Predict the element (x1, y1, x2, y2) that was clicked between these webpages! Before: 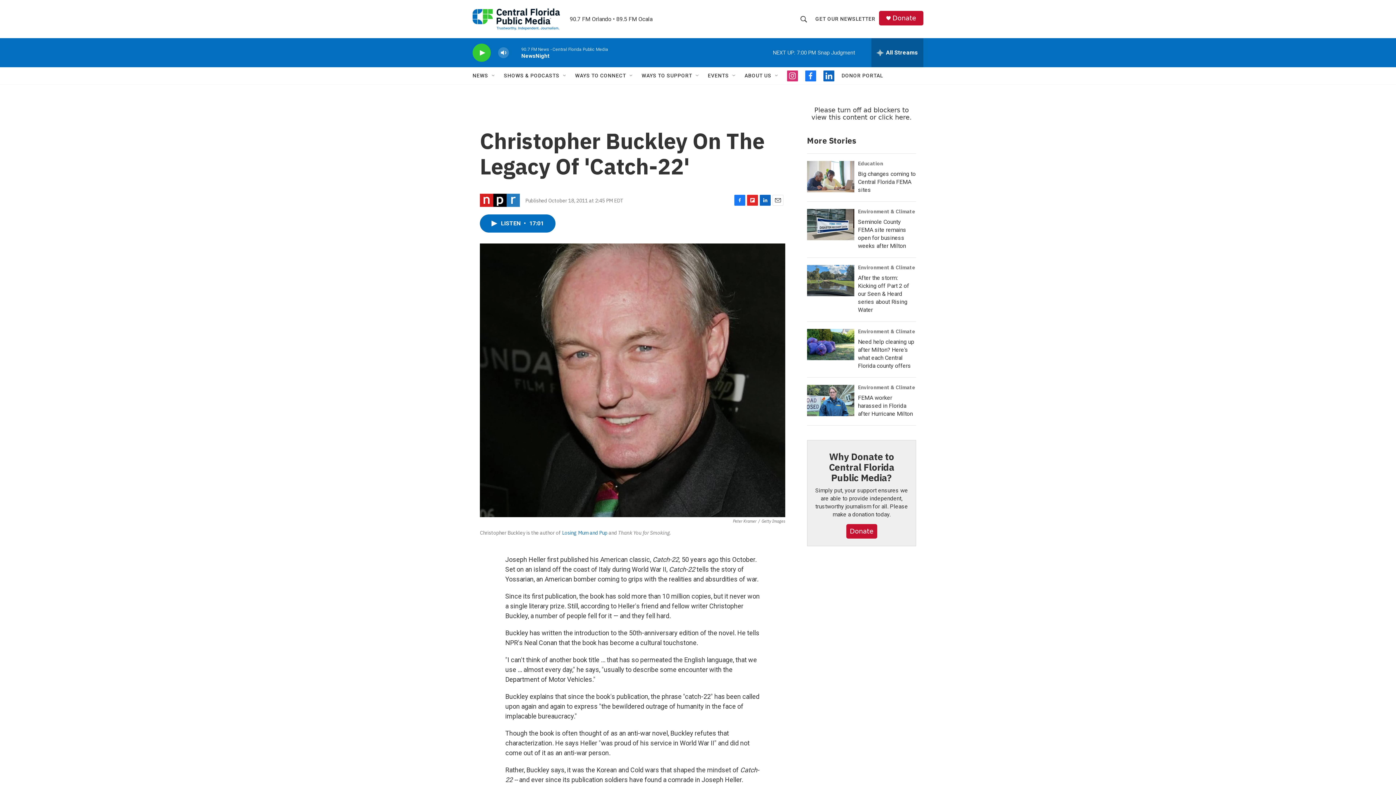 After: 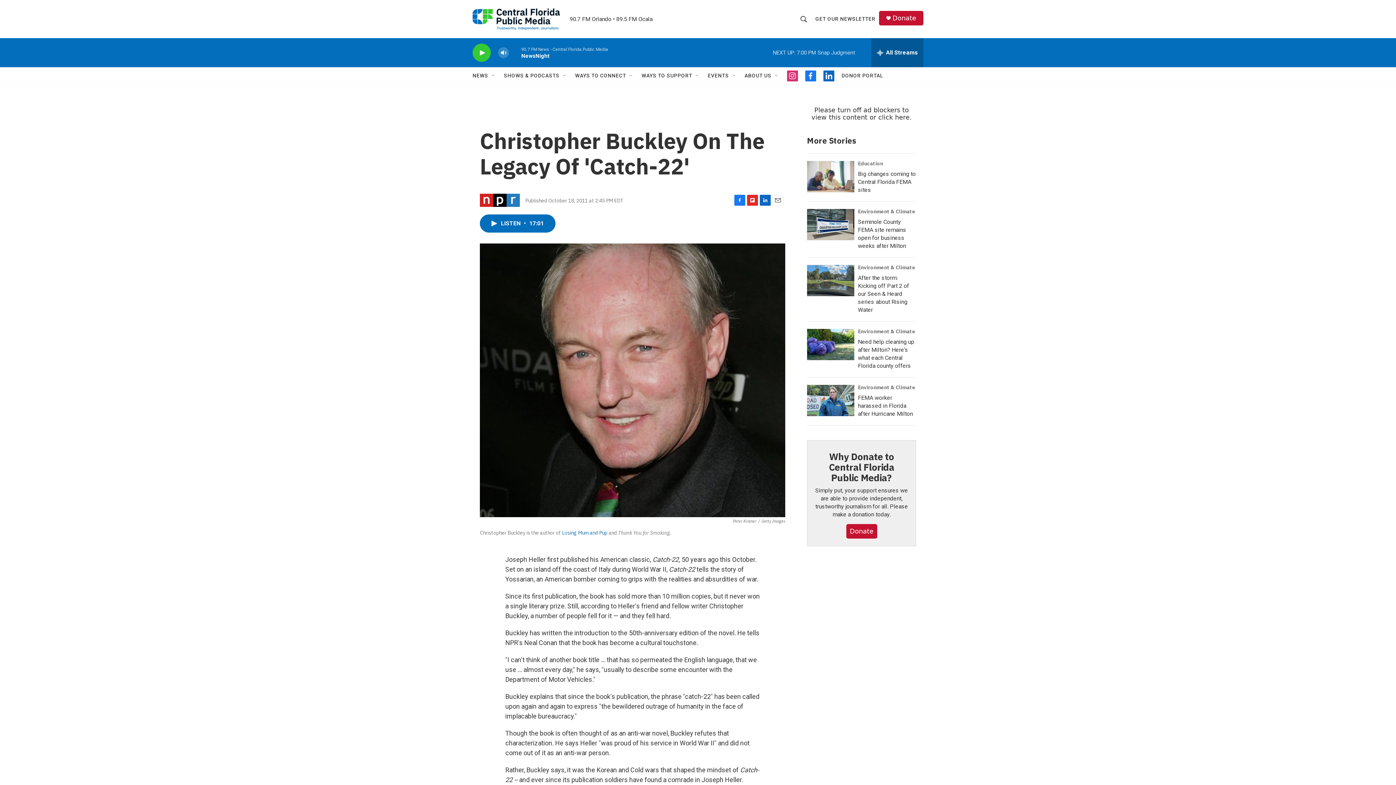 Action: bbox: (837, 70, 848, 81) label: linkedin